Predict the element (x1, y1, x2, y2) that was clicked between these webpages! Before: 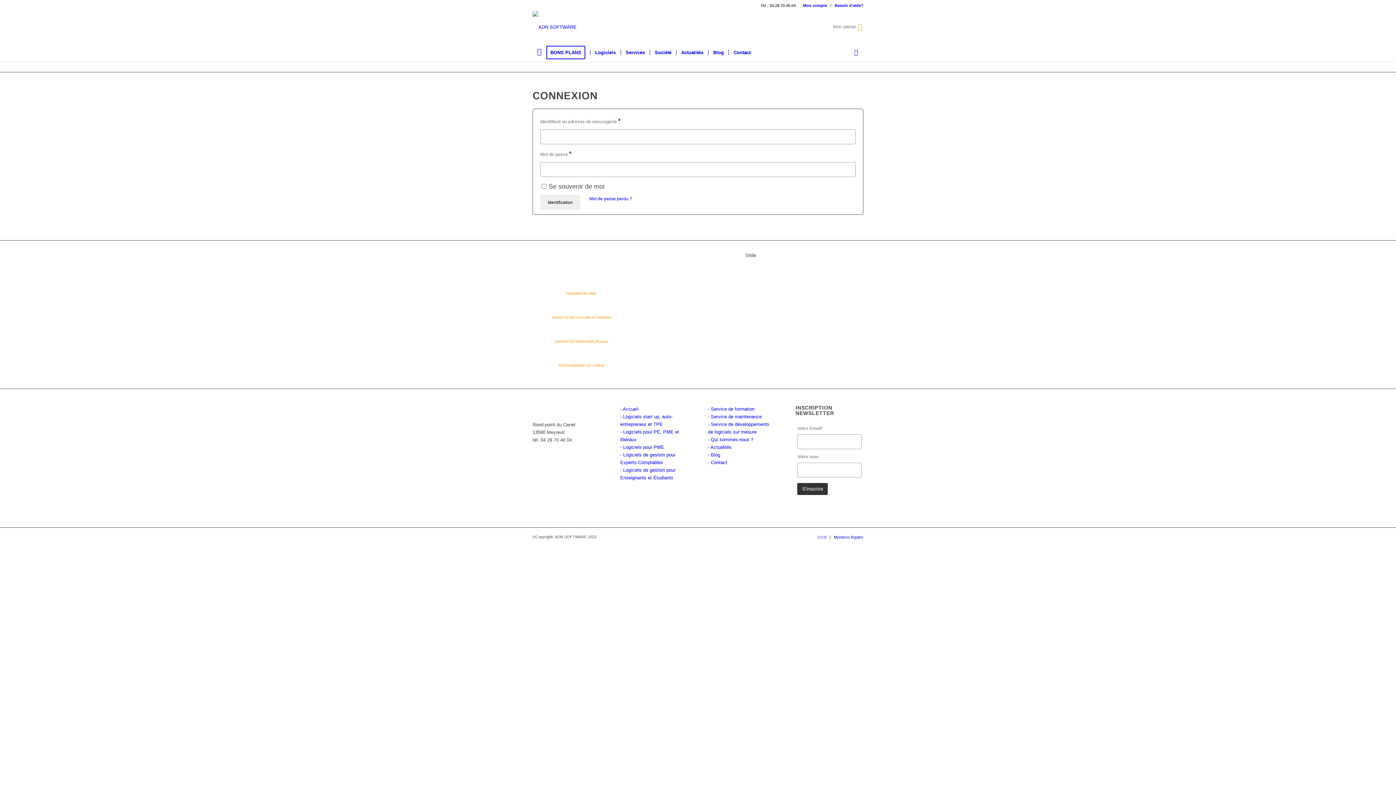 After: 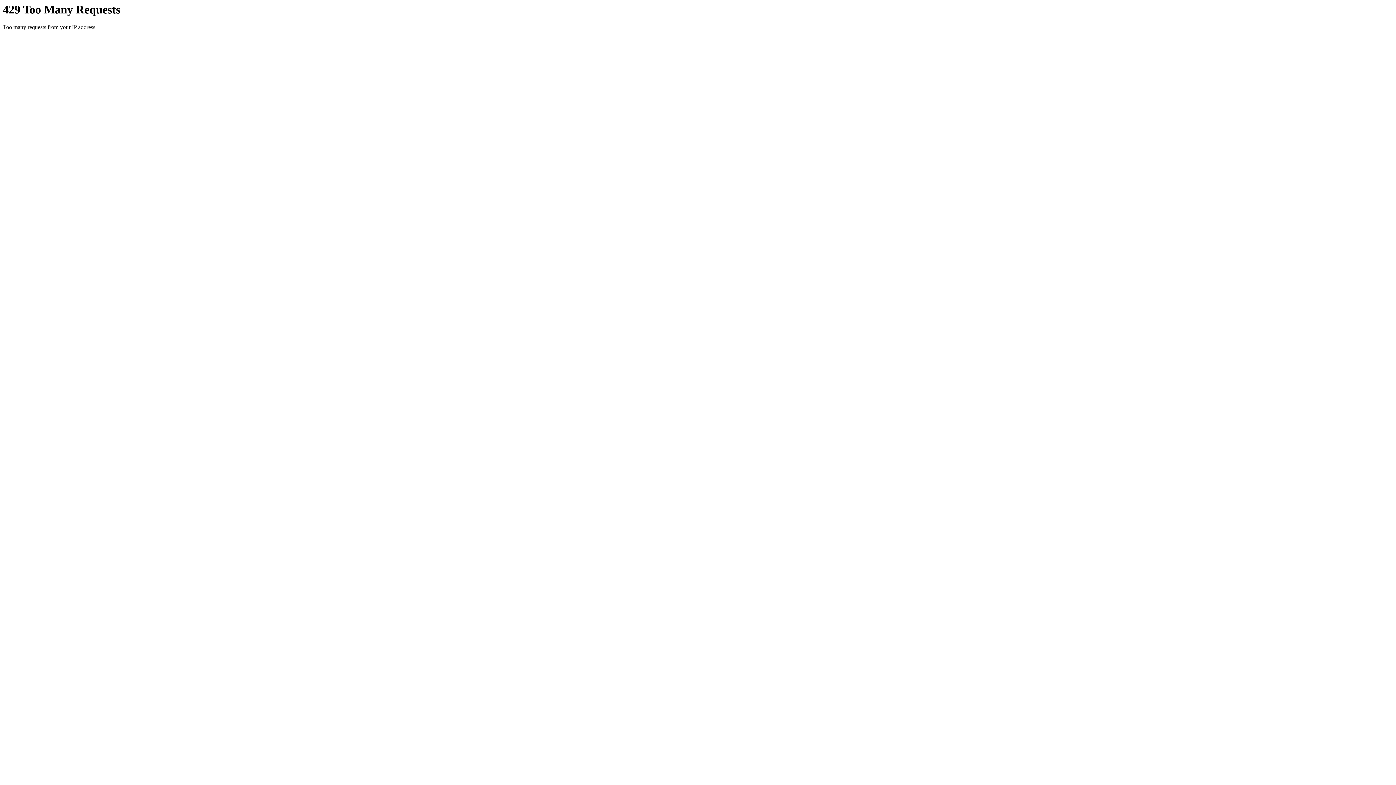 Action: bbox: (834, 535, 863, 539) label: Mentions légales